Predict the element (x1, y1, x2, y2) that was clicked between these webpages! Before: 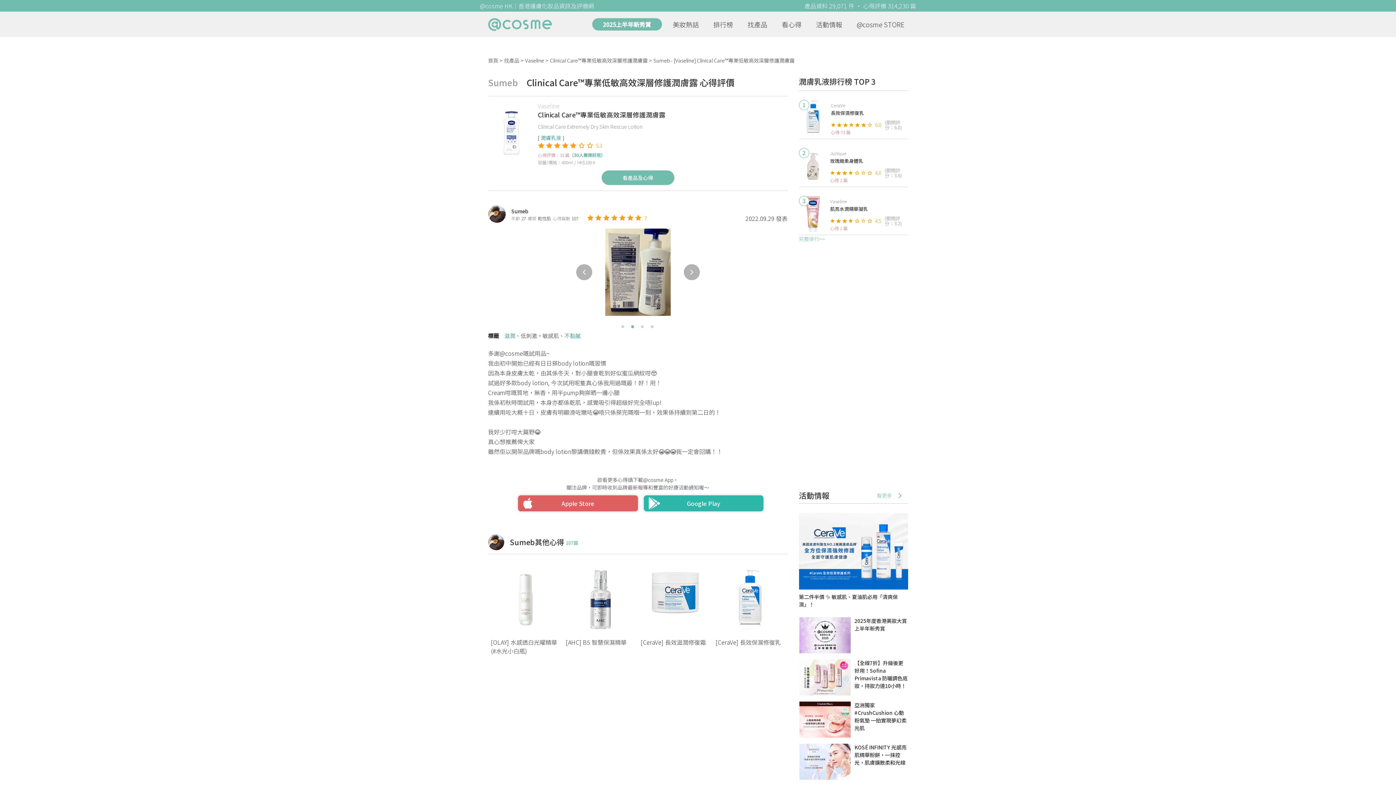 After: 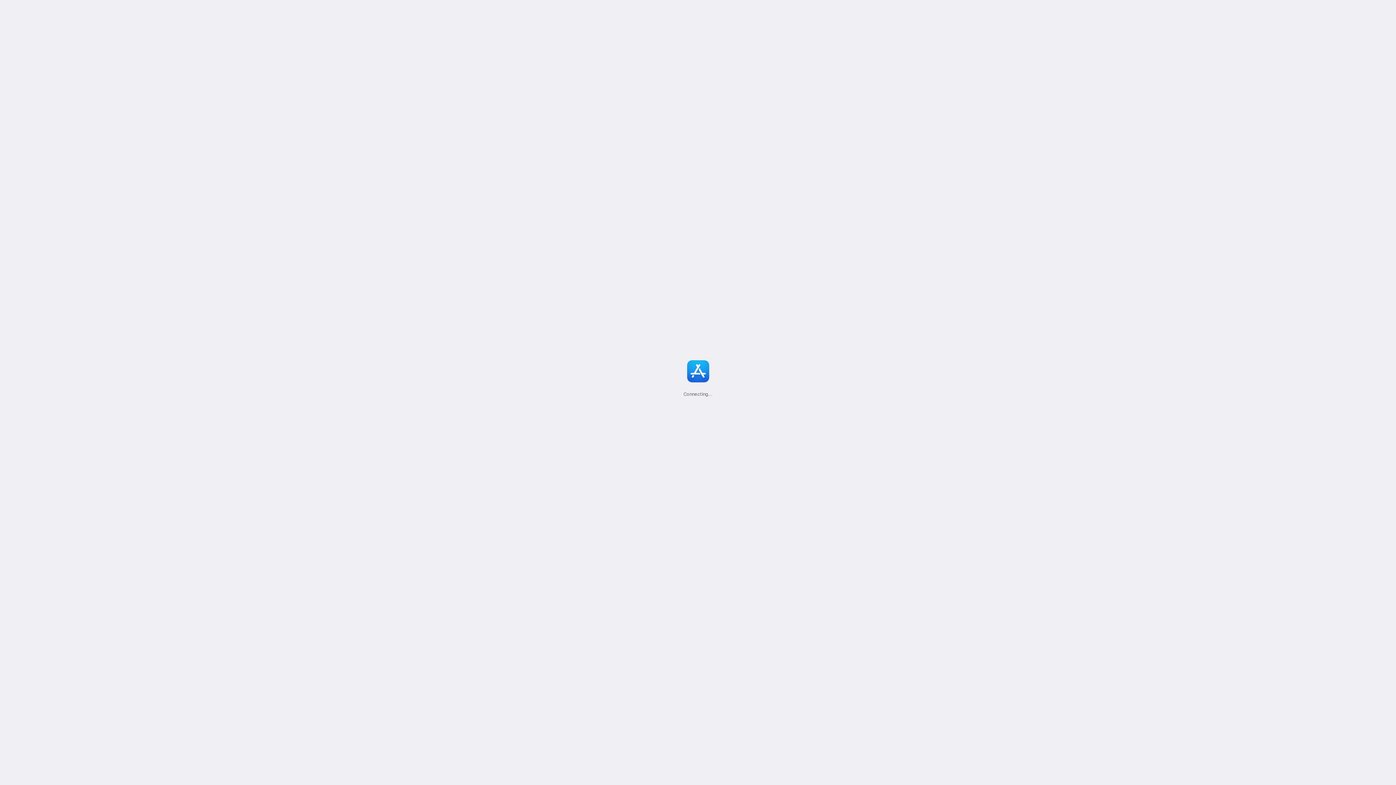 Action: label: Apple Store bbox: (518, 495, 638, 511)